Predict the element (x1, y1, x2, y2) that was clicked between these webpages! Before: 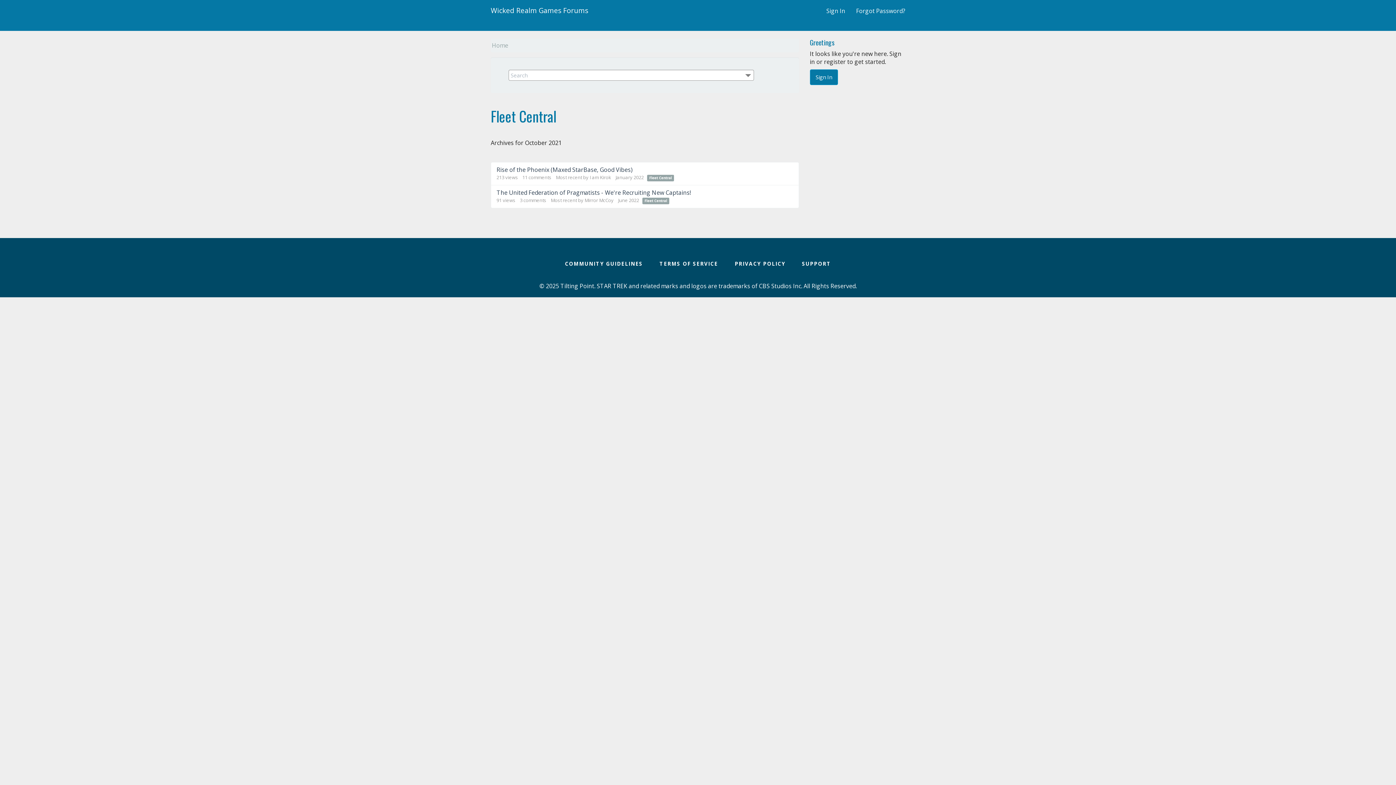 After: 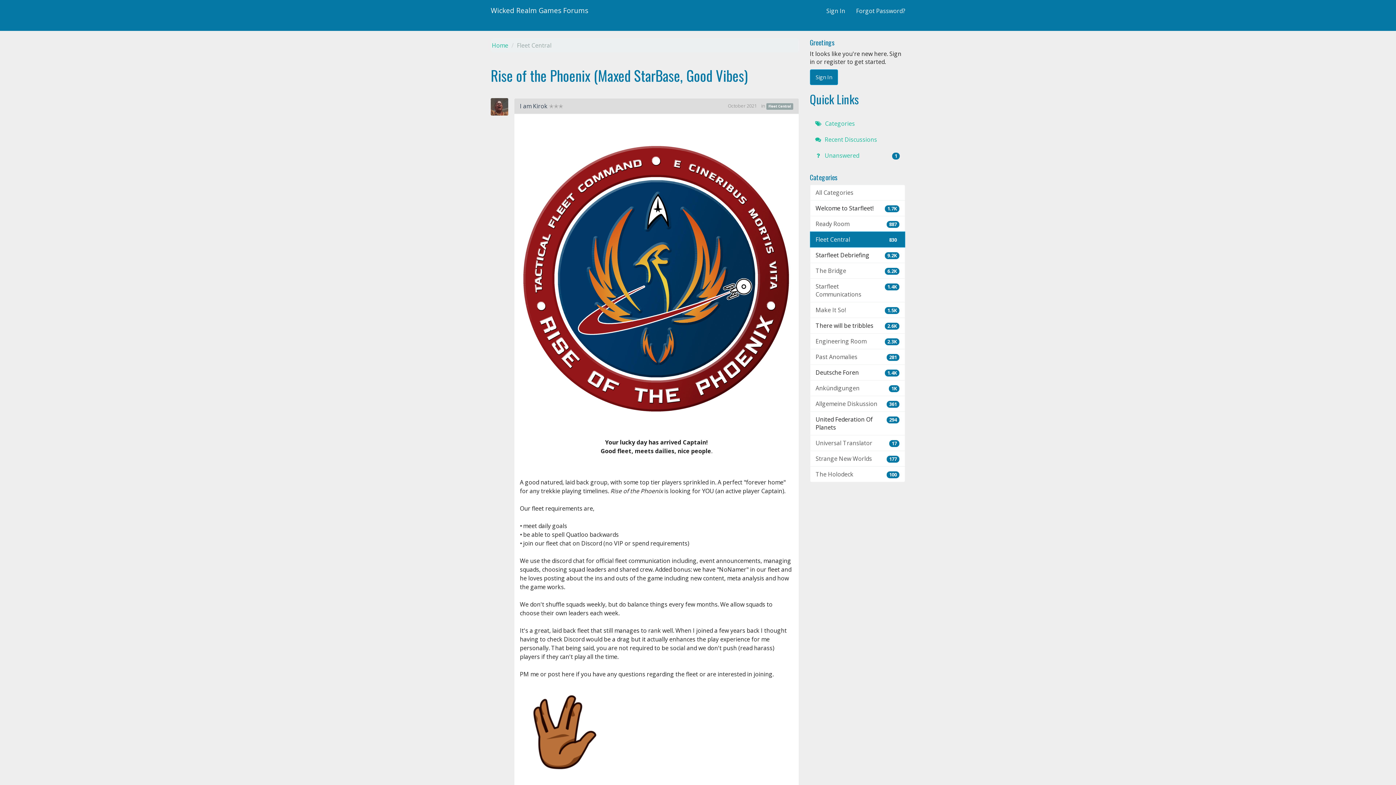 Action: label: Rise of the Phoenix (Maxed StarBase, Good Vibes) bbox: (496, 165, 632, 173)